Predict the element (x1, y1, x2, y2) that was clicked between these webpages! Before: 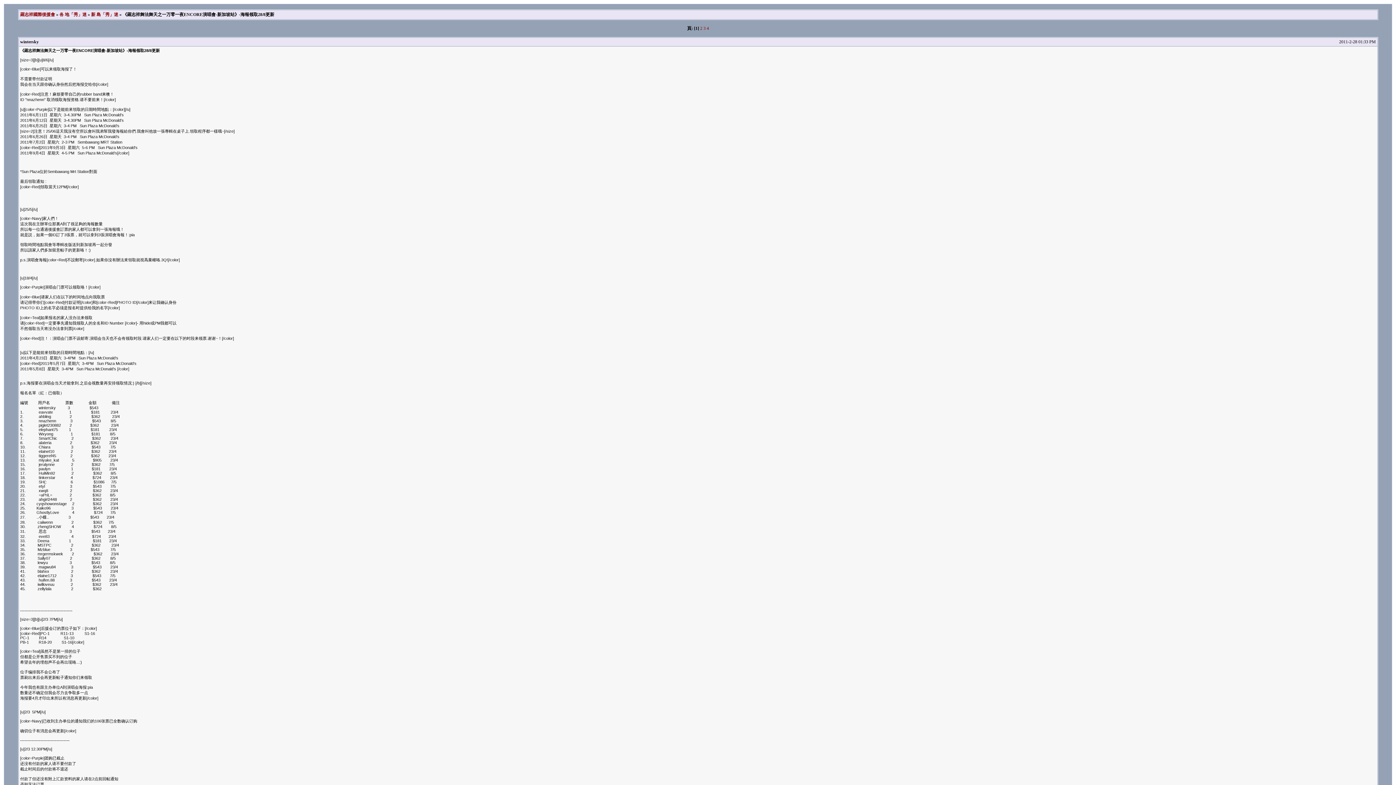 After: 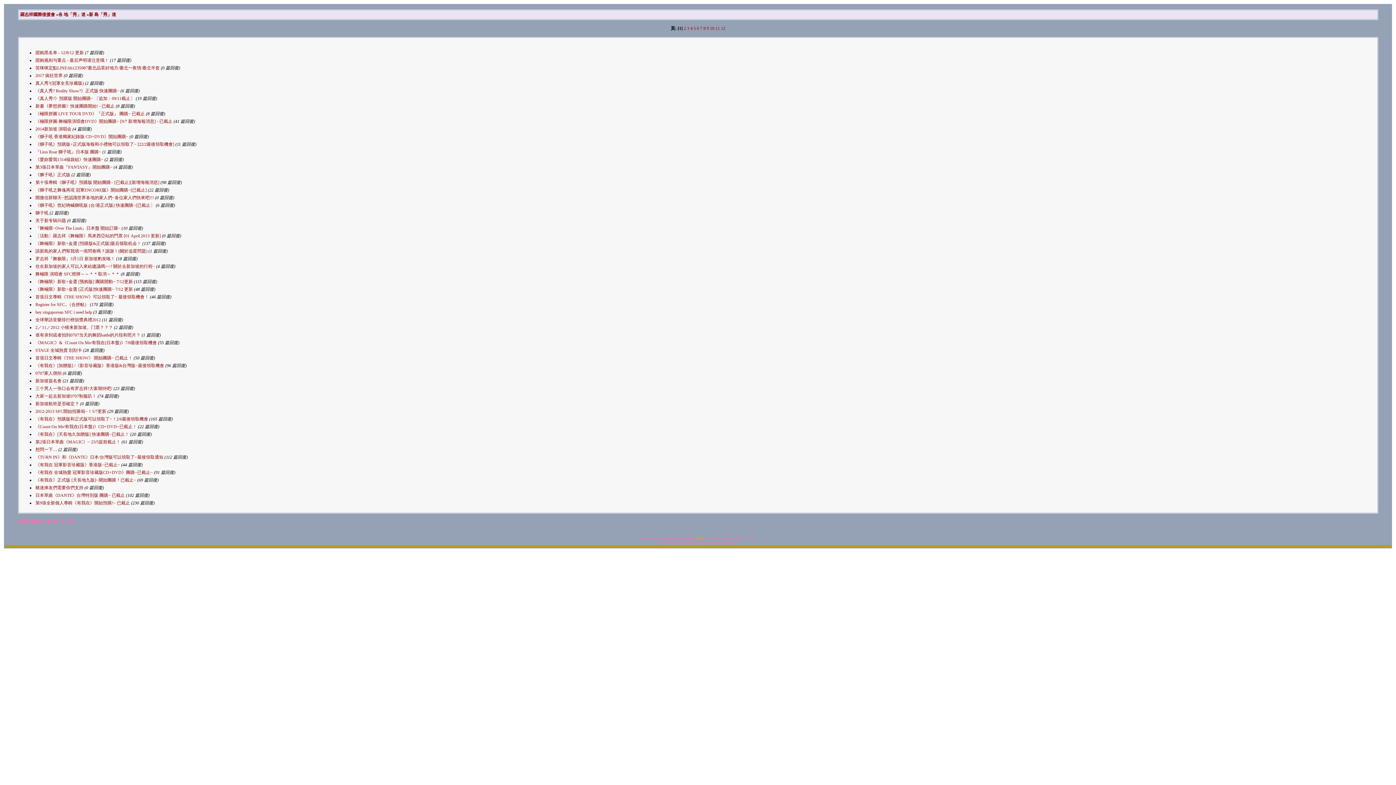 Action: bbox: (91, 12, 118, 17) label: 新 島「秀」迷